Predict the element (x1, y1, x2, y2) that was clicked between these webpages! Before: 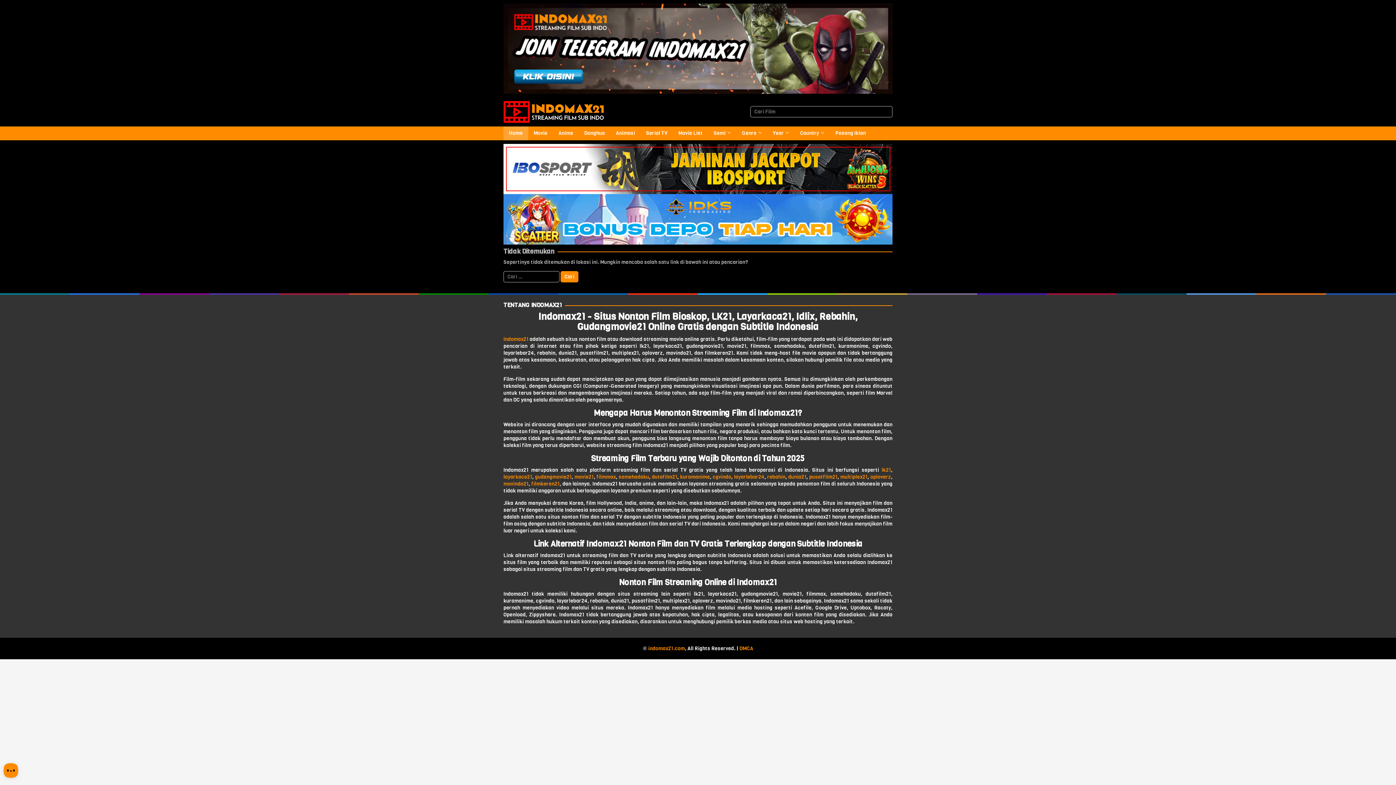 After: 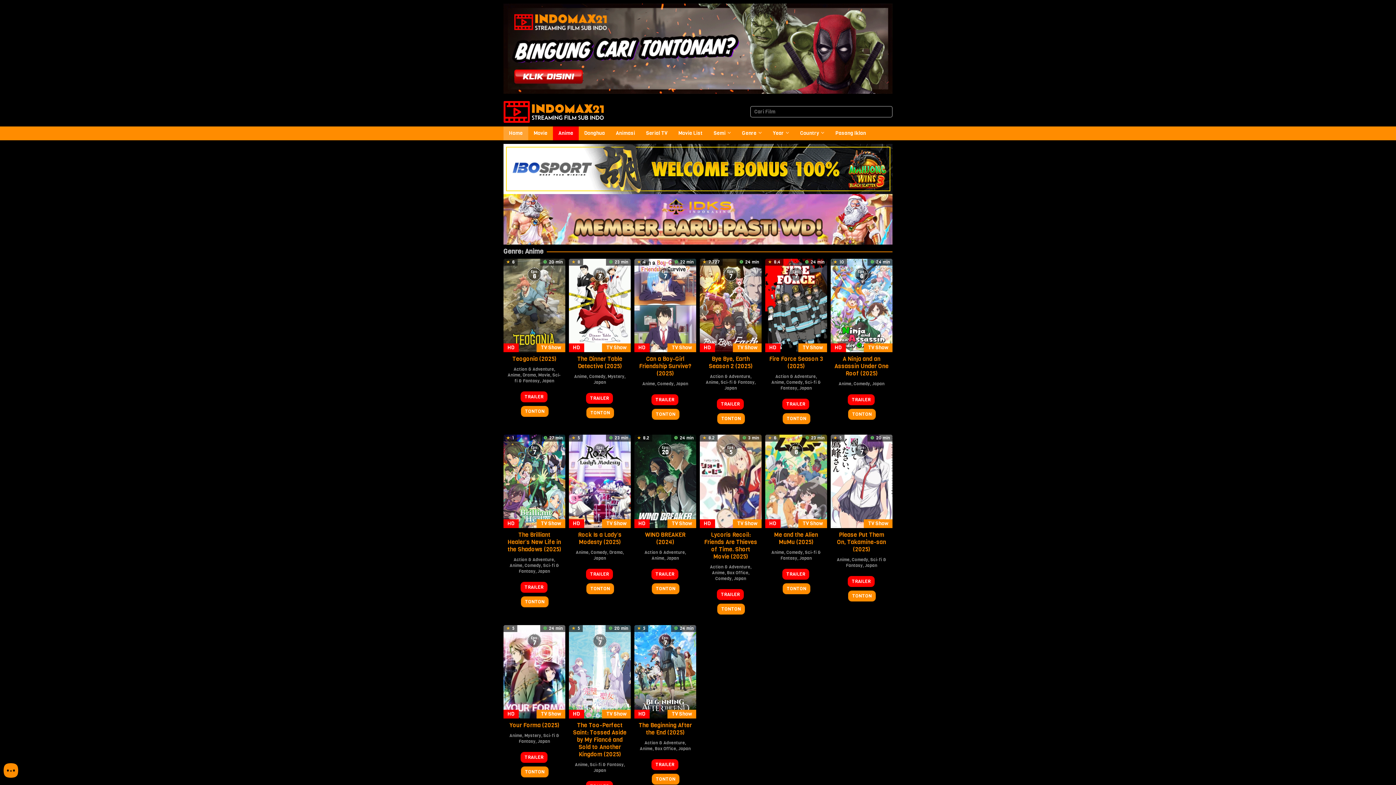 Action: label: Anime bbox: (553, 126, 578, 140)